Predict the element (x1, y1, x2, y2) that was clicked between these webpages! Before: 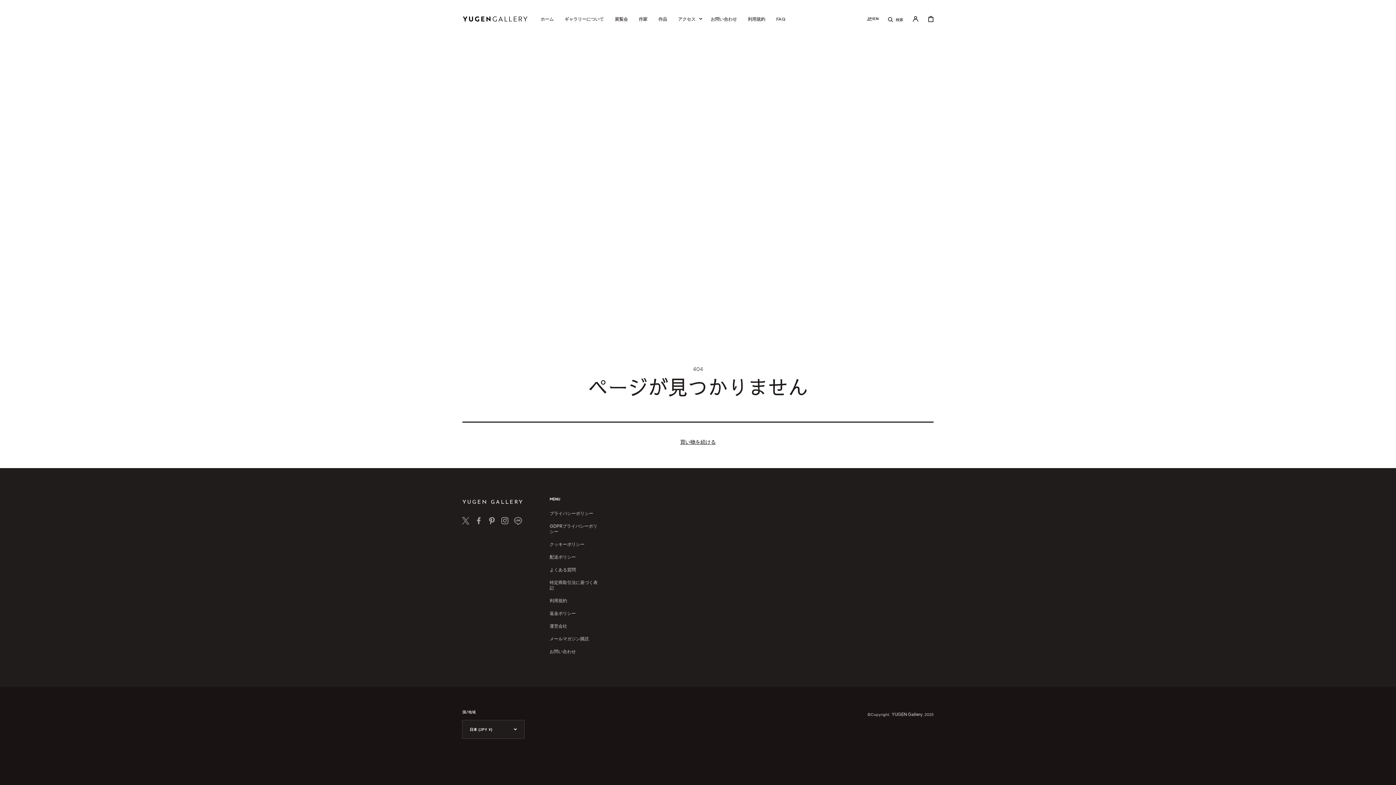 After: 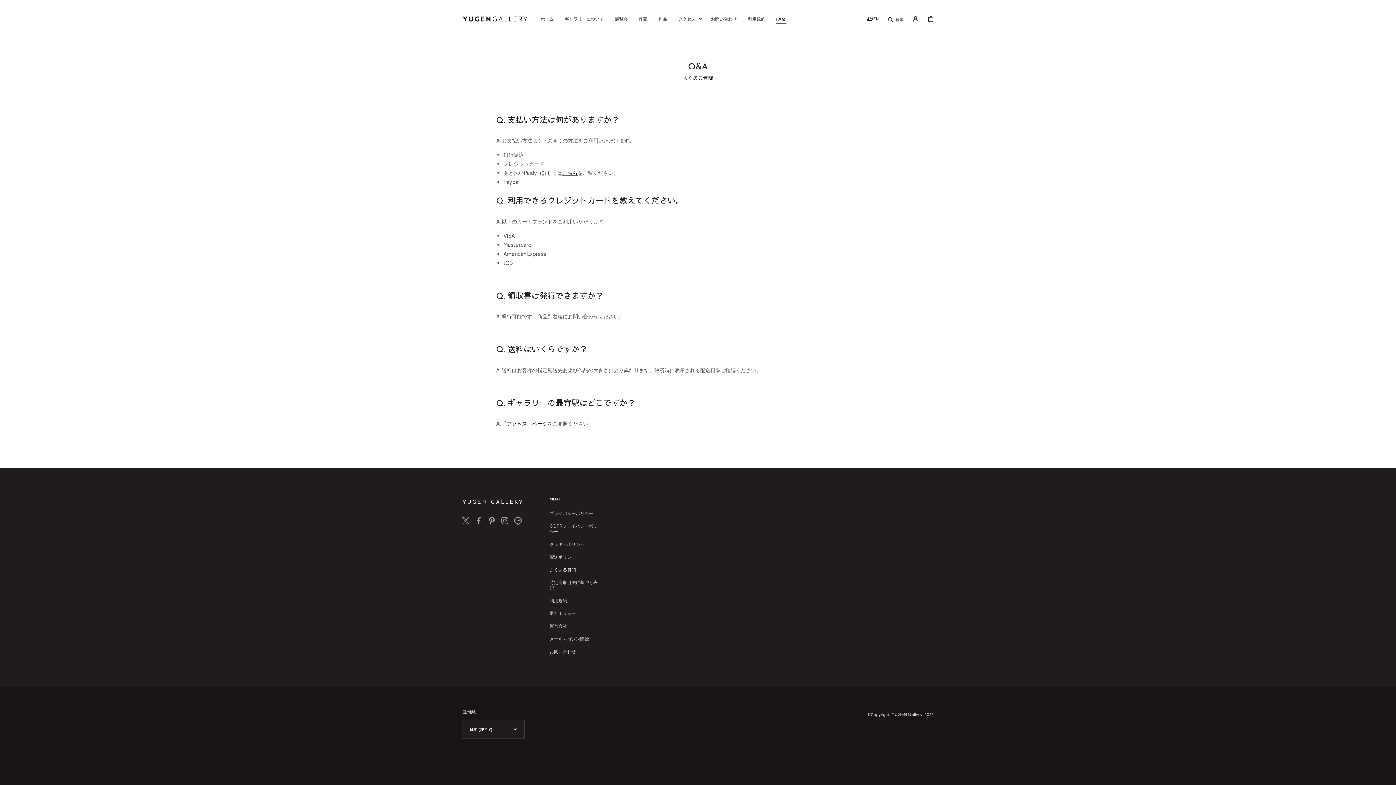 Action: bbox: (770, 10, 791, 27) label: FAQ